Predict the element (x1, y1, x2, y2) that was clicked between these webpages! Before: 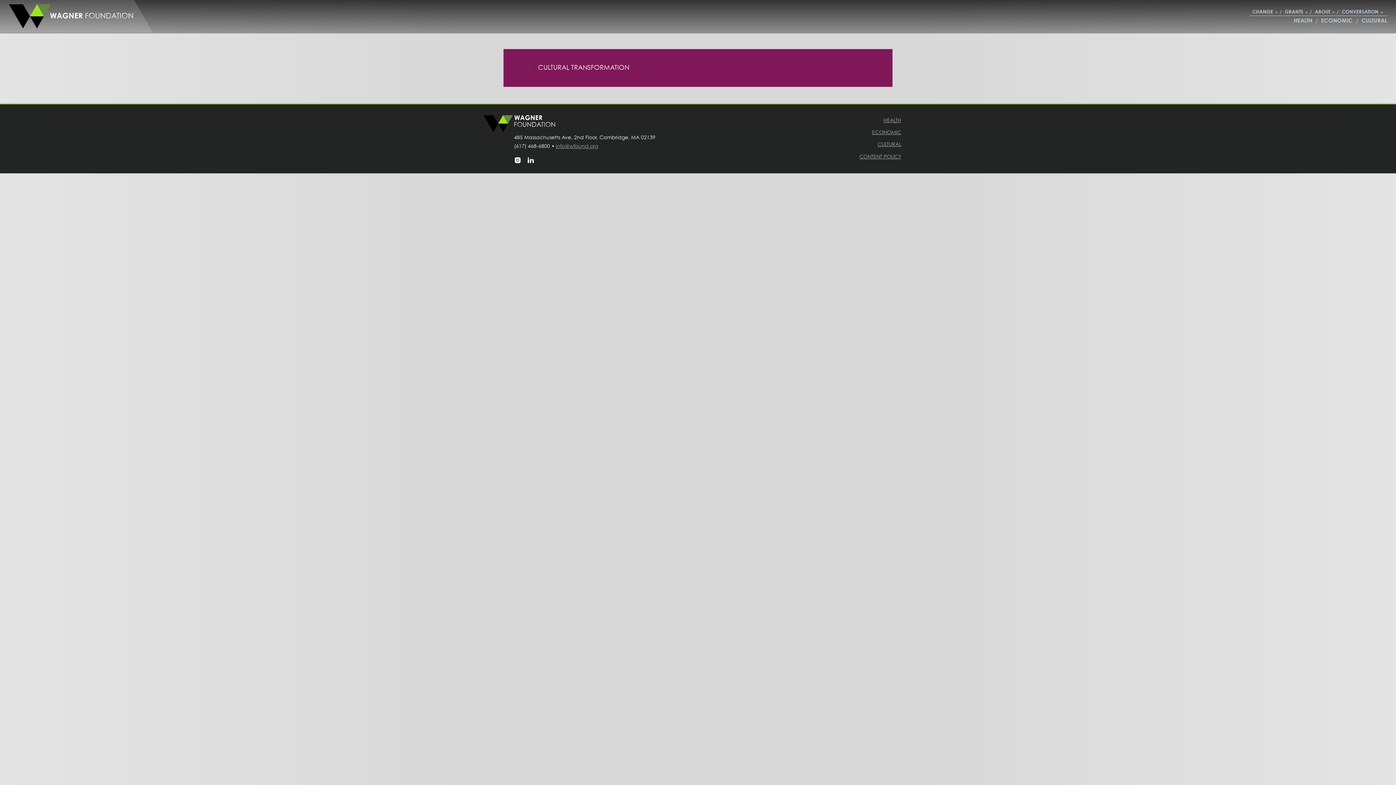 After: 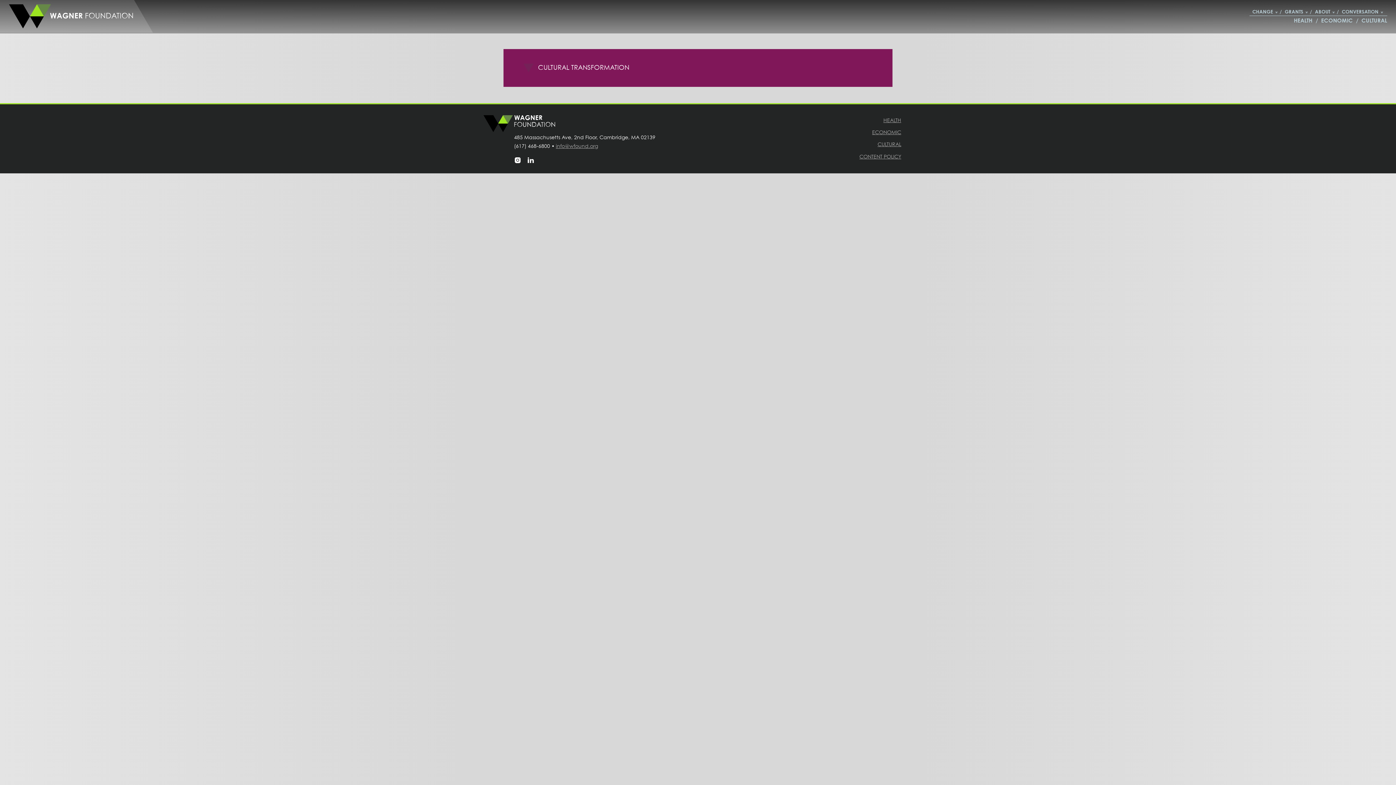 Action: bbox: (527, 156, 534, 164)